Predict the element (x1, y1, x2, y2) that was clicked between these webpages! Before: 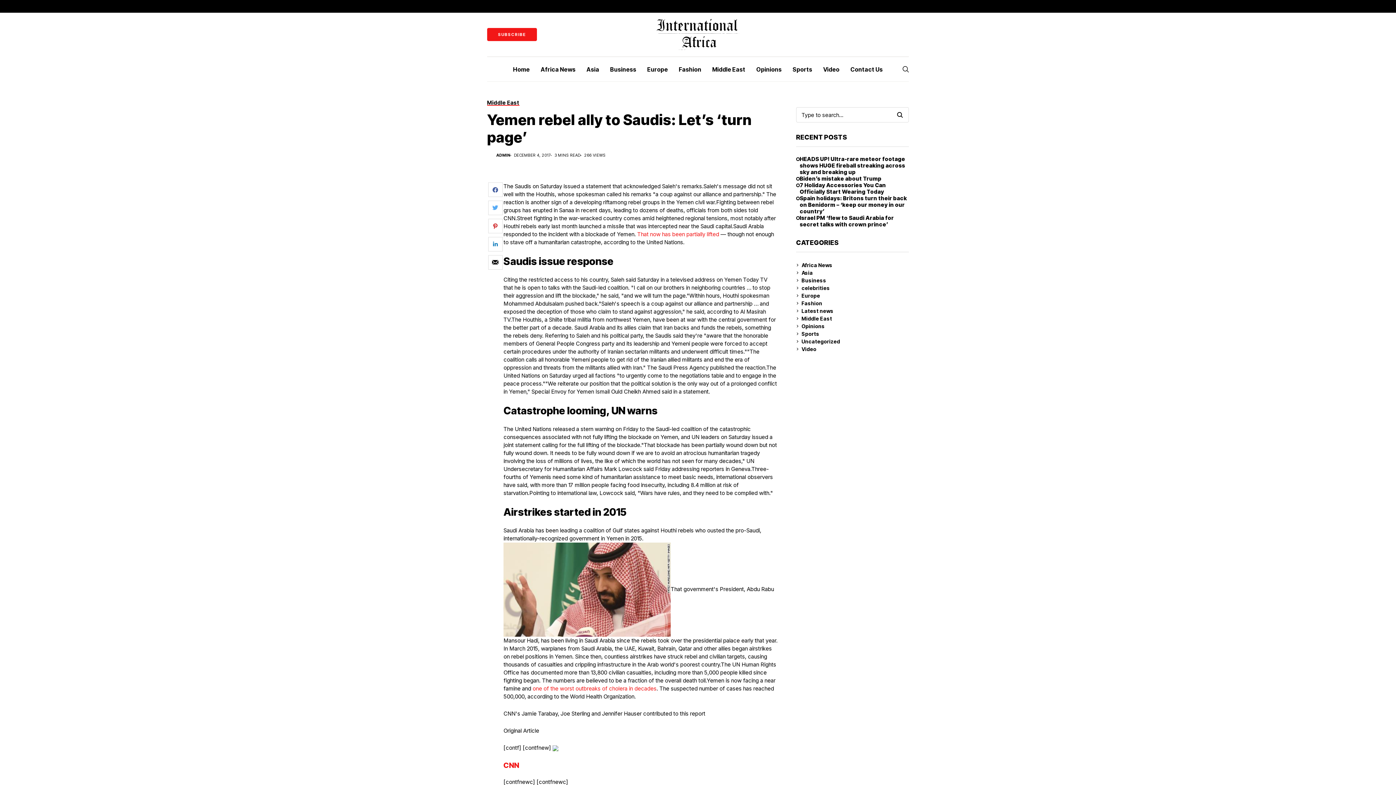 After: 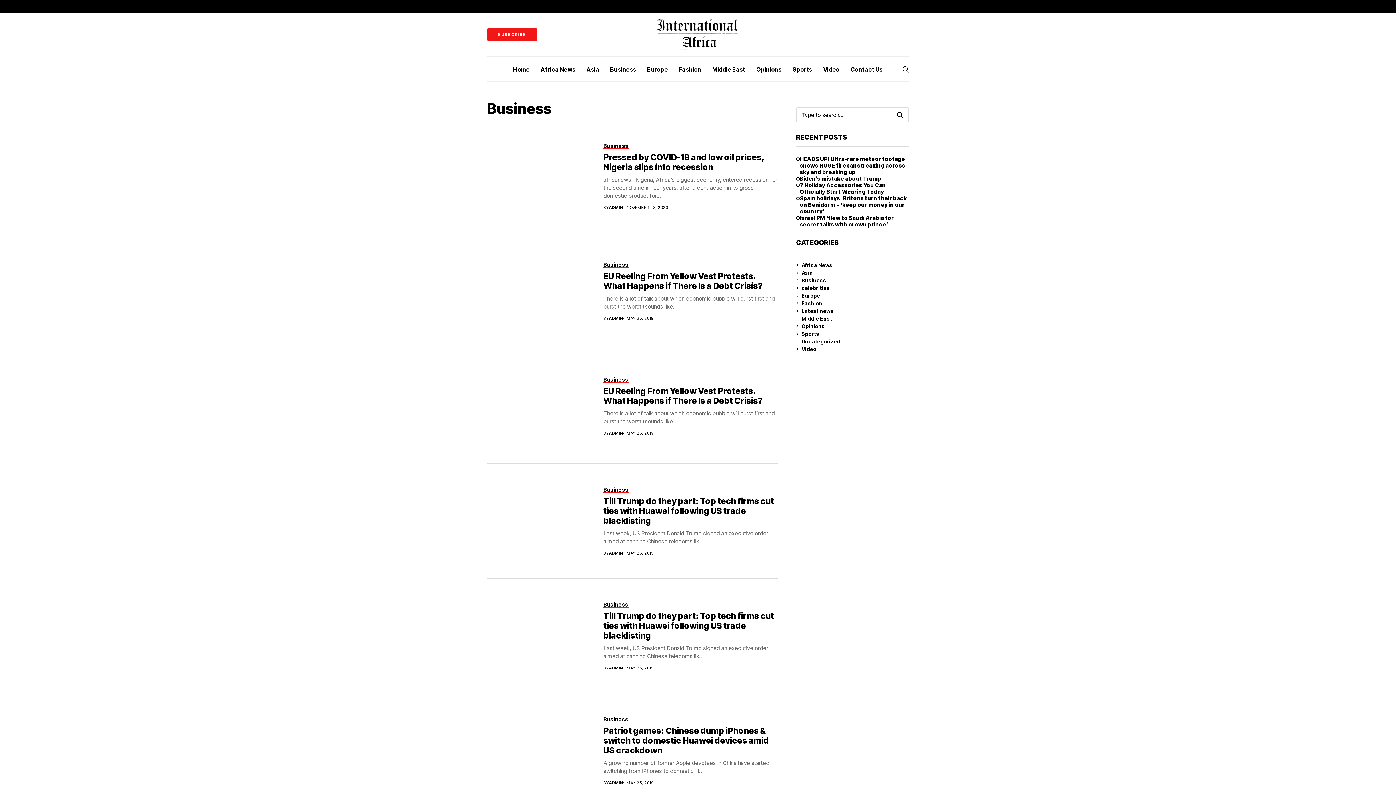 Action: label: Business bbox: (610, 57, 636, 81)